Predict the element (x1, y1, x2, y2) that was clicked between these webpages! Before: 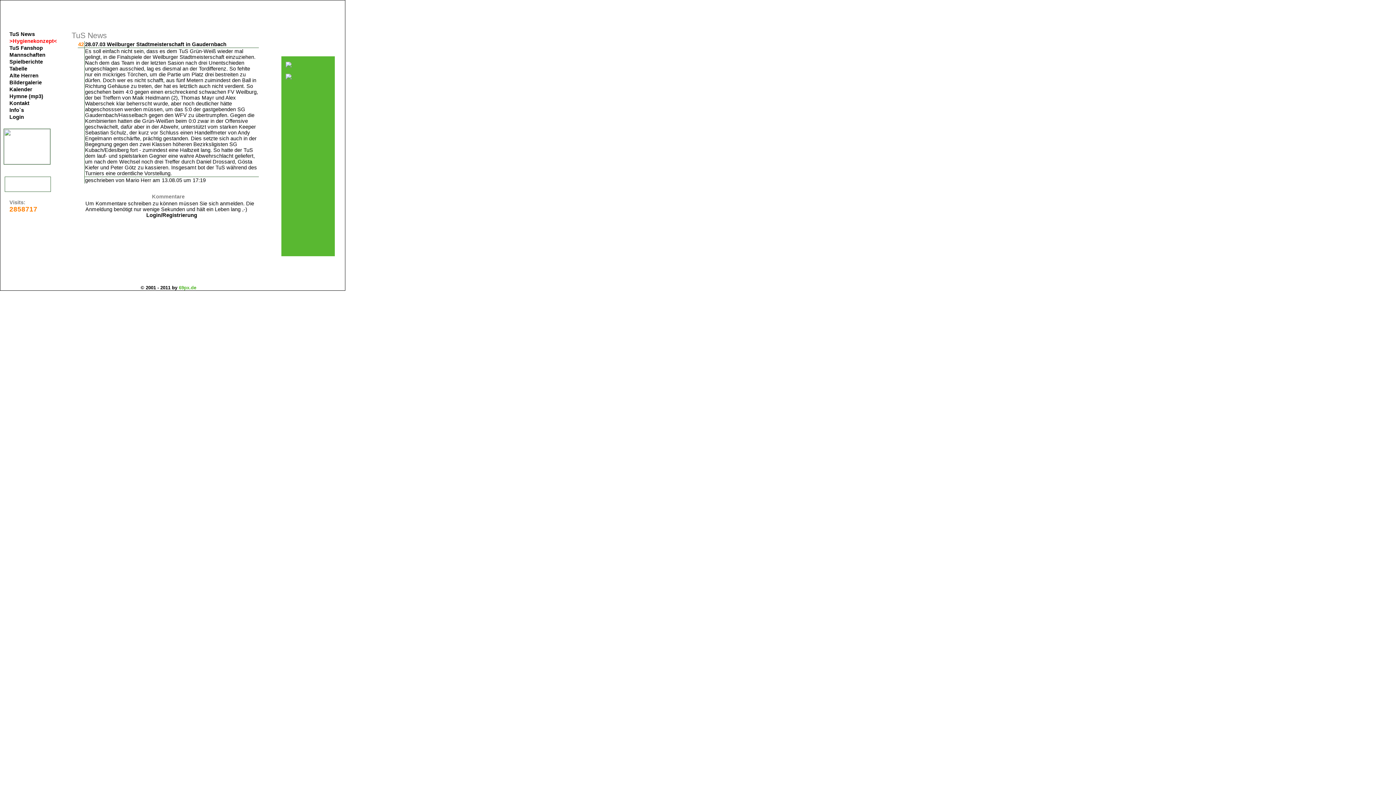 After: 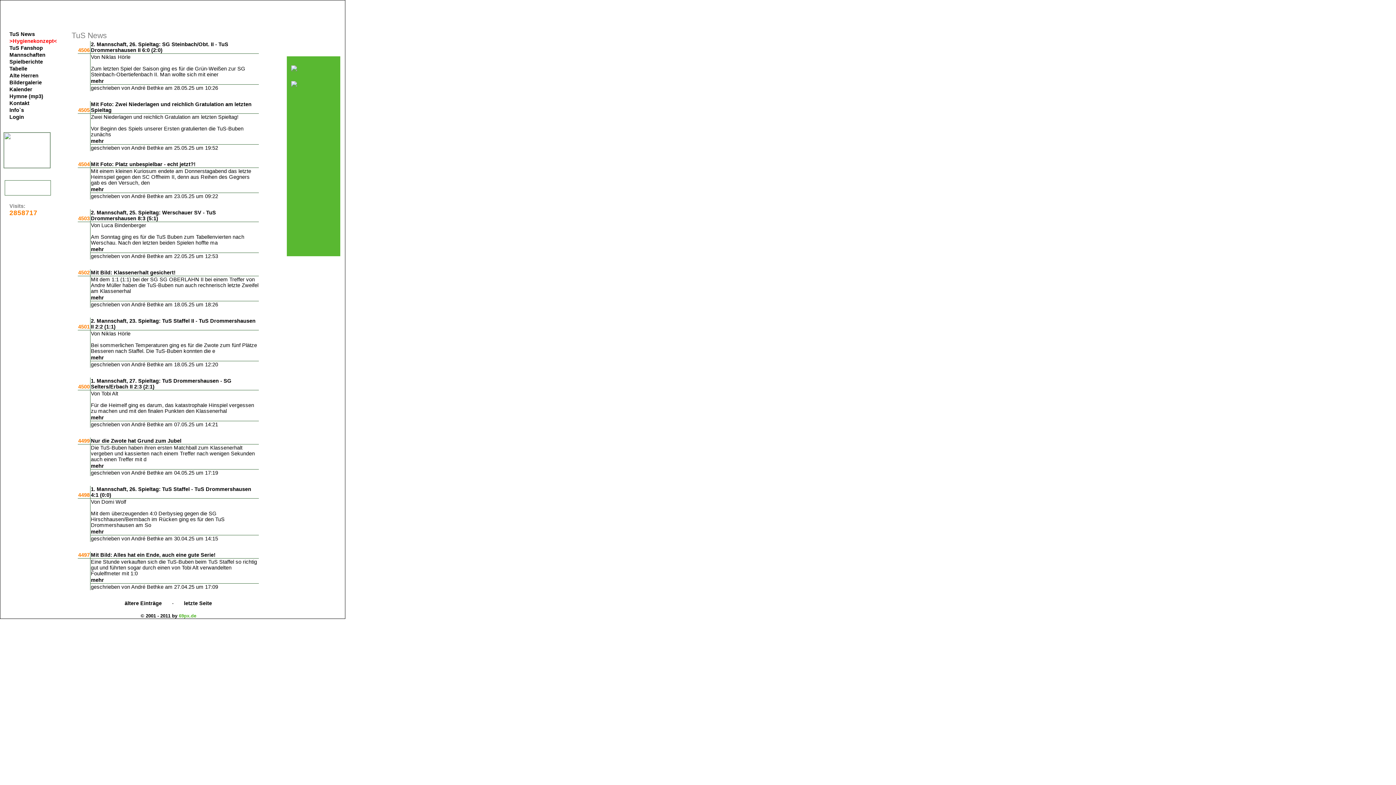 Action: label: TuS News bbox: (9, 31, 34, 37)